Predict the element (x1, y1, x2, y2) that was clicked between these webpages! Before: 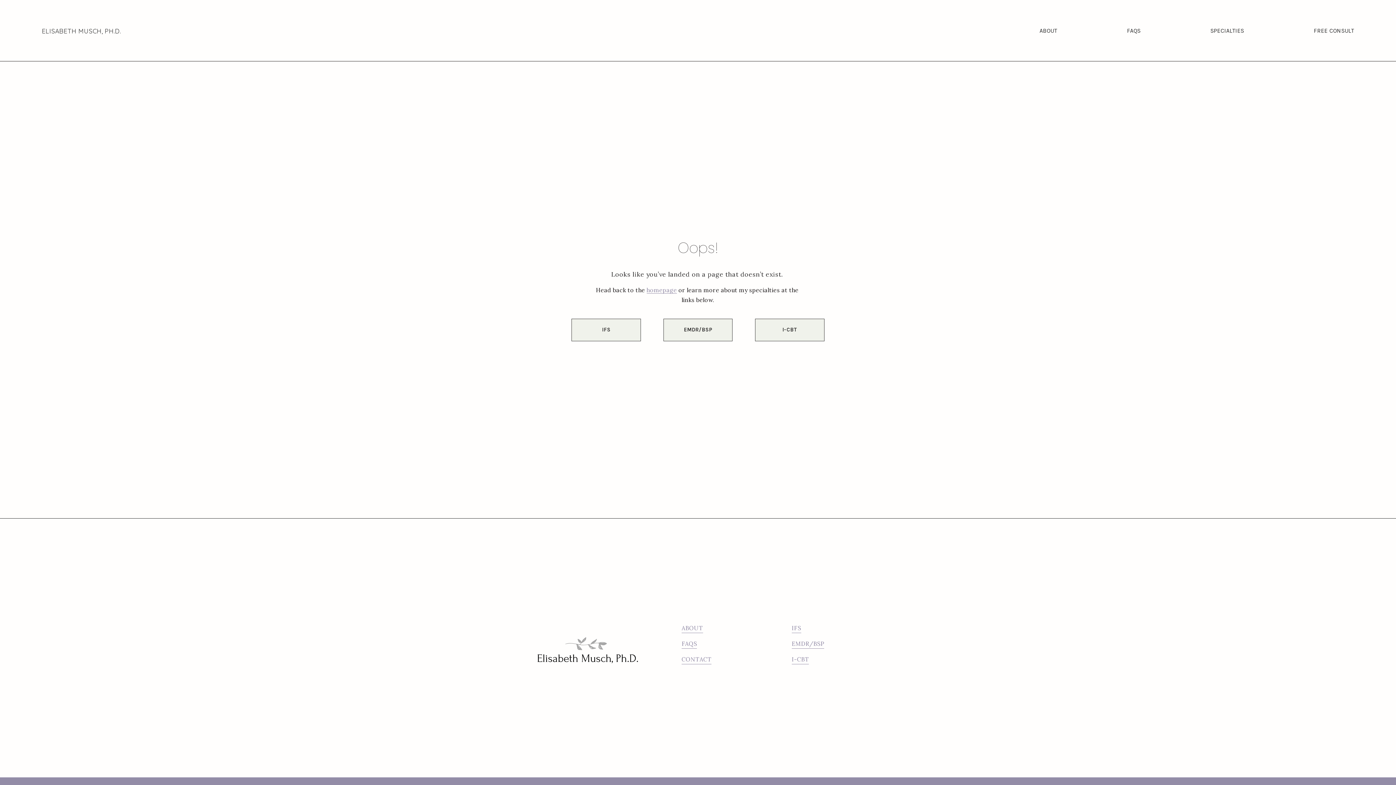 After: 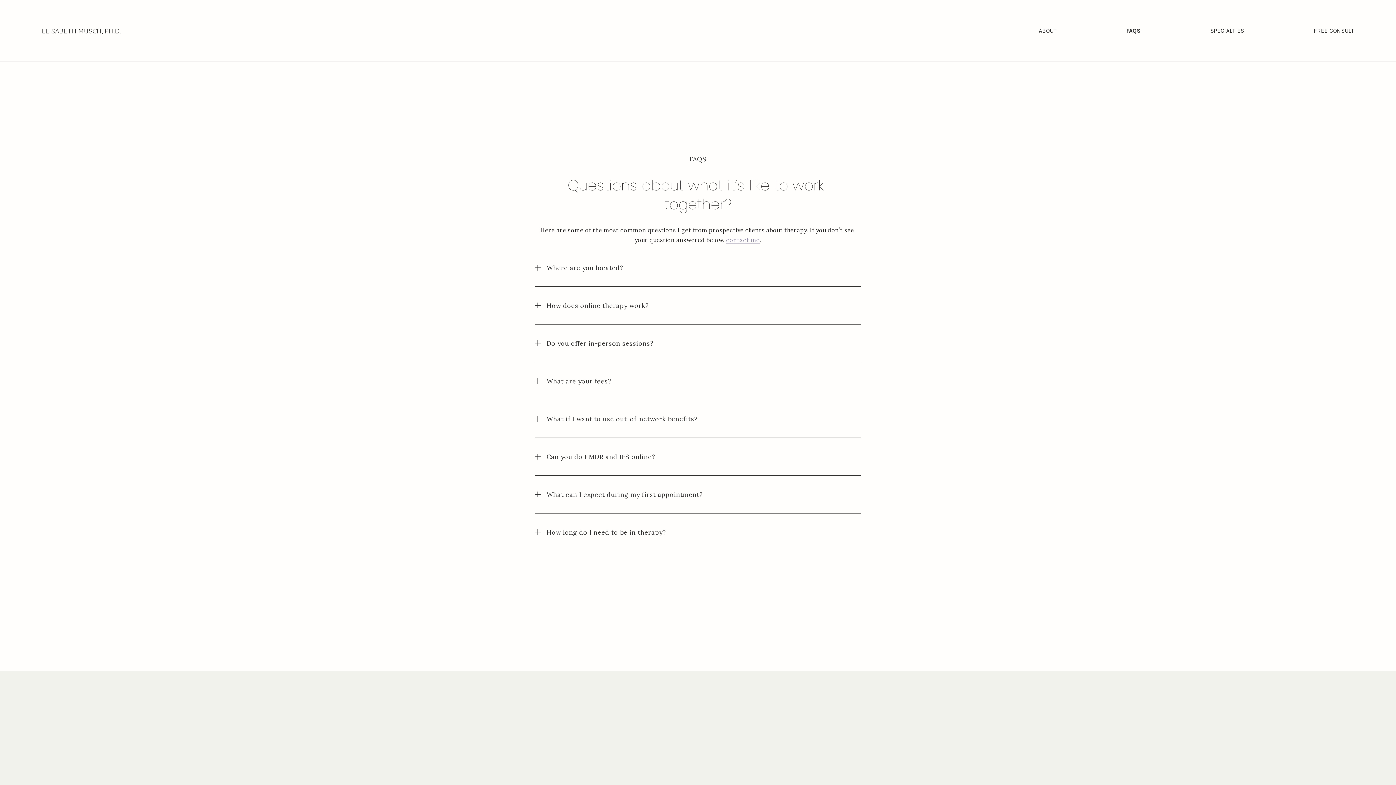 Action: label: FAQS bbox: (1127, 25, 1140, 36)